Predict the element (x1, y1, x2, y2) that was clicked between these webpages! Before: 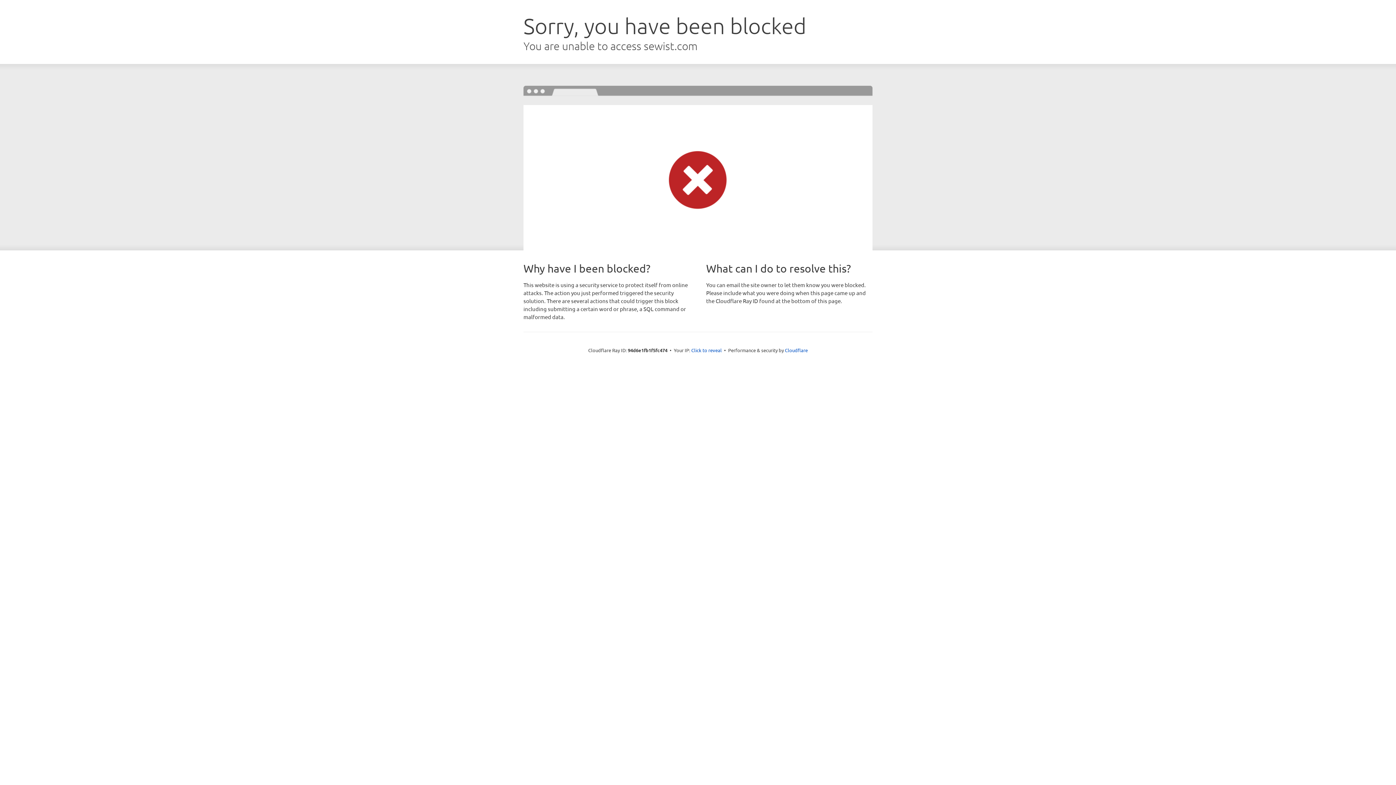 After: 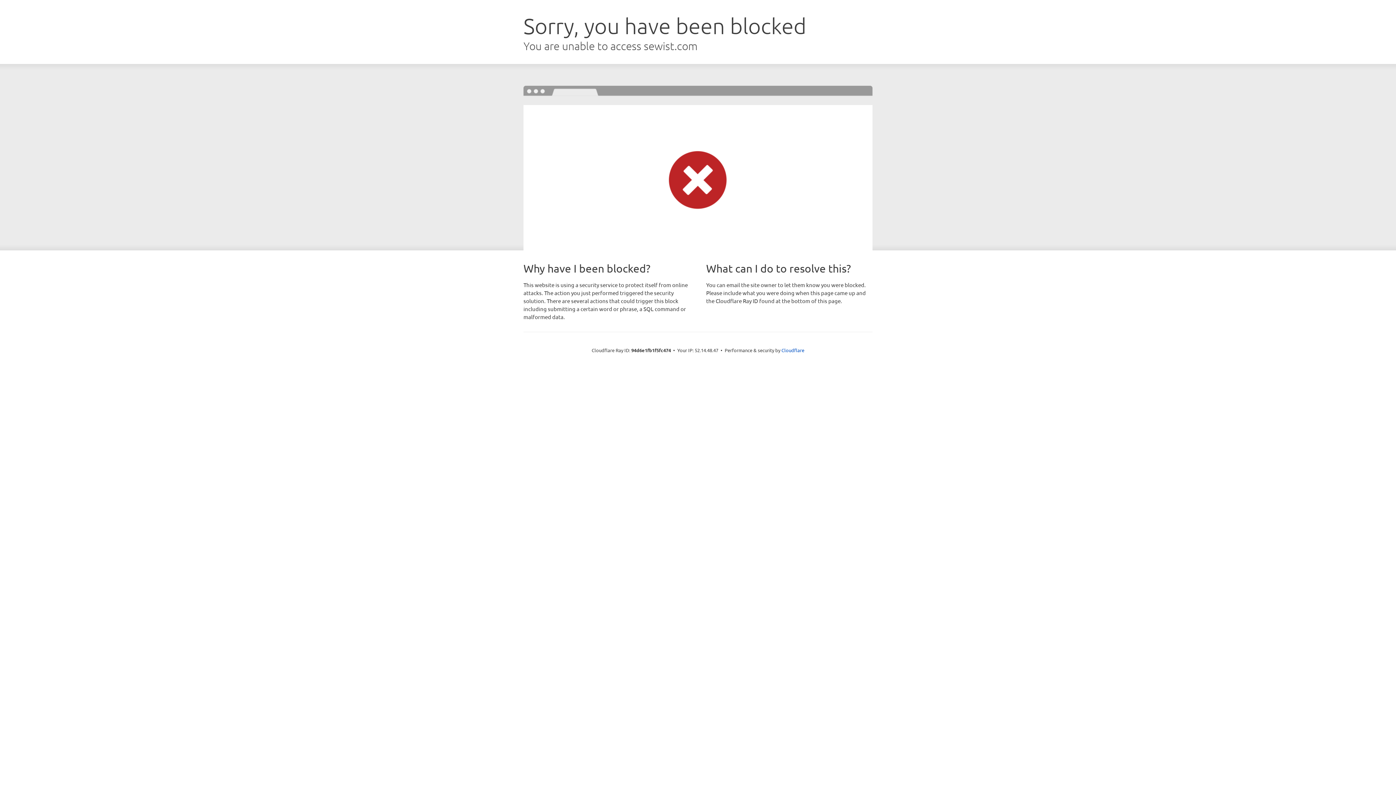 Action: bbox: (691, 346, 722, 353) label: Click to reveal